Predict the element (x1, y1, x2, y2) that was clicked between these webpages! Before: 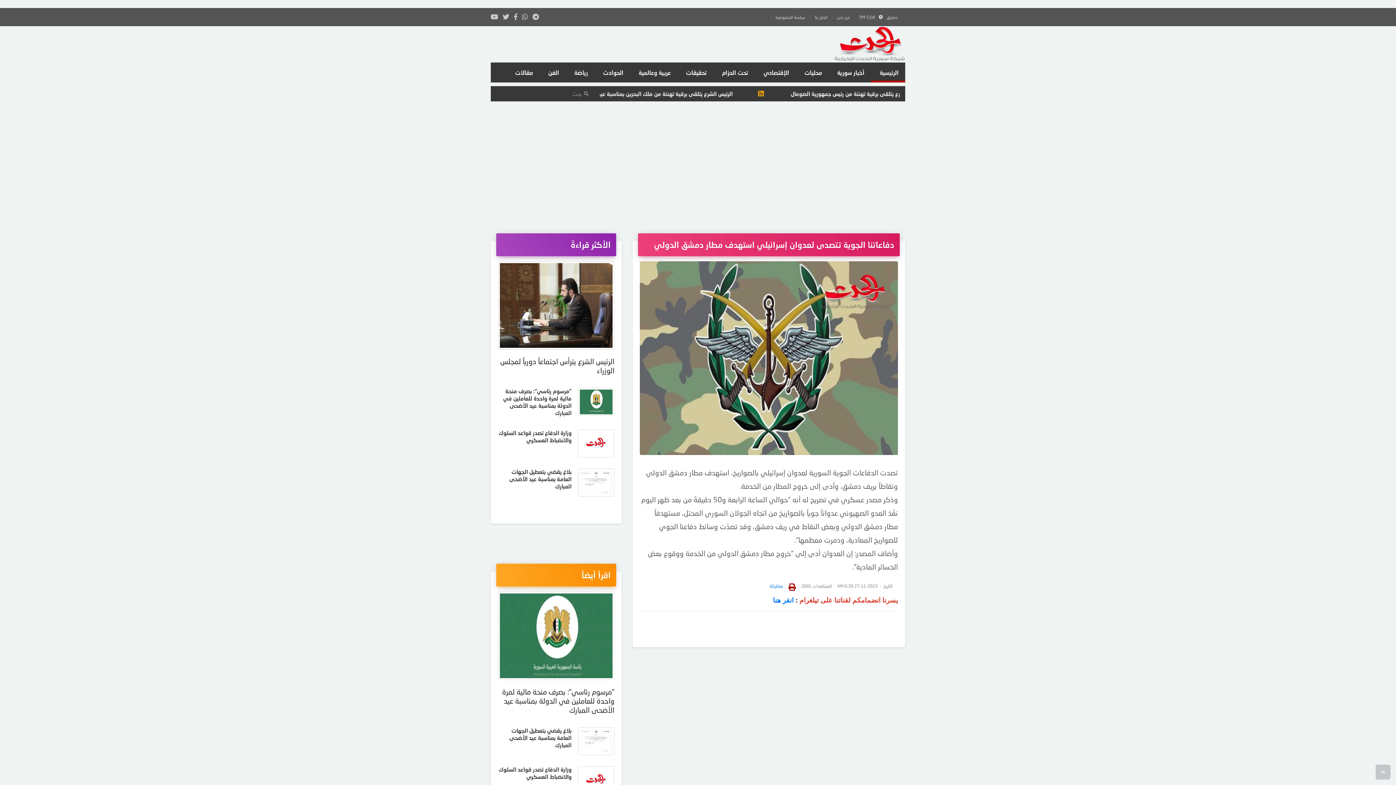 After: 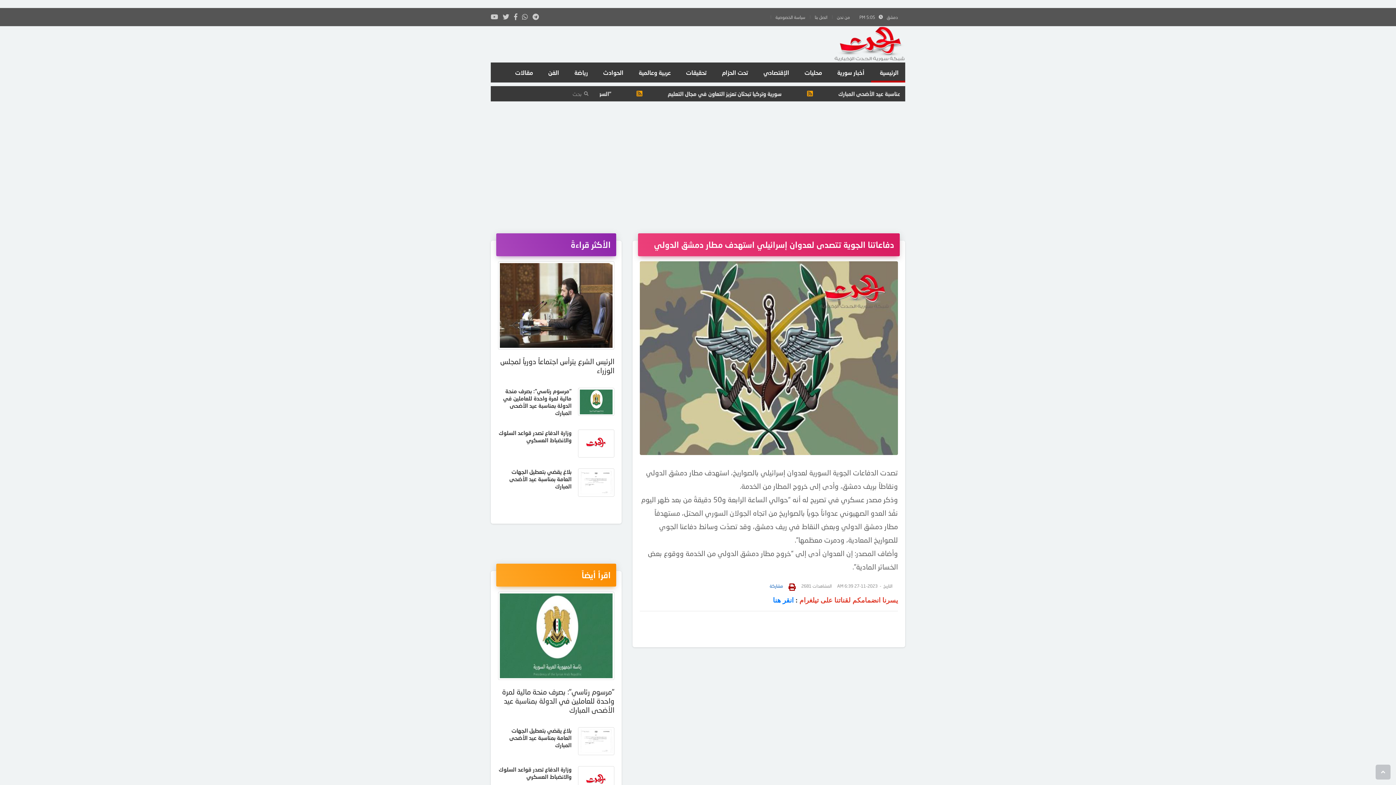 Action: label: مشاركة bbox: (769, 583, 783, 588)